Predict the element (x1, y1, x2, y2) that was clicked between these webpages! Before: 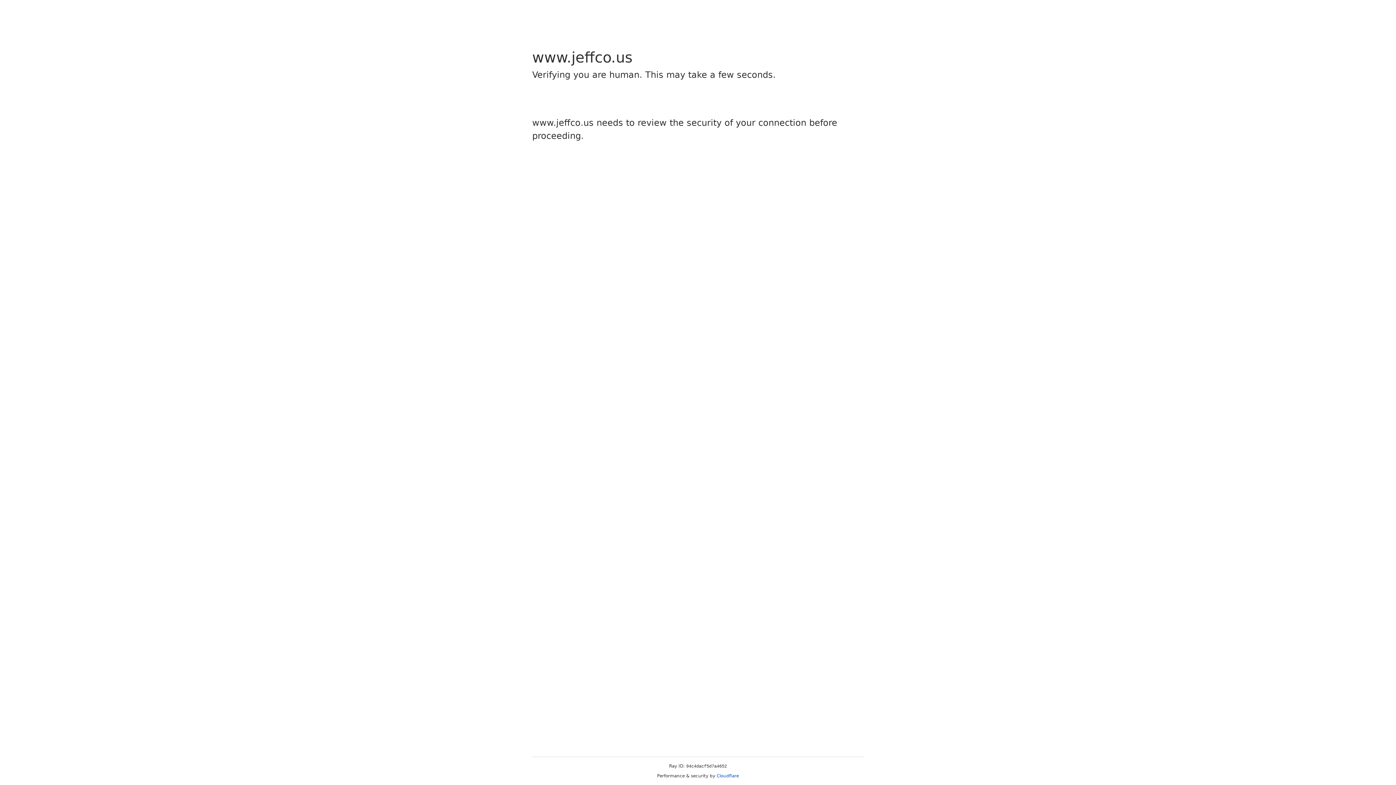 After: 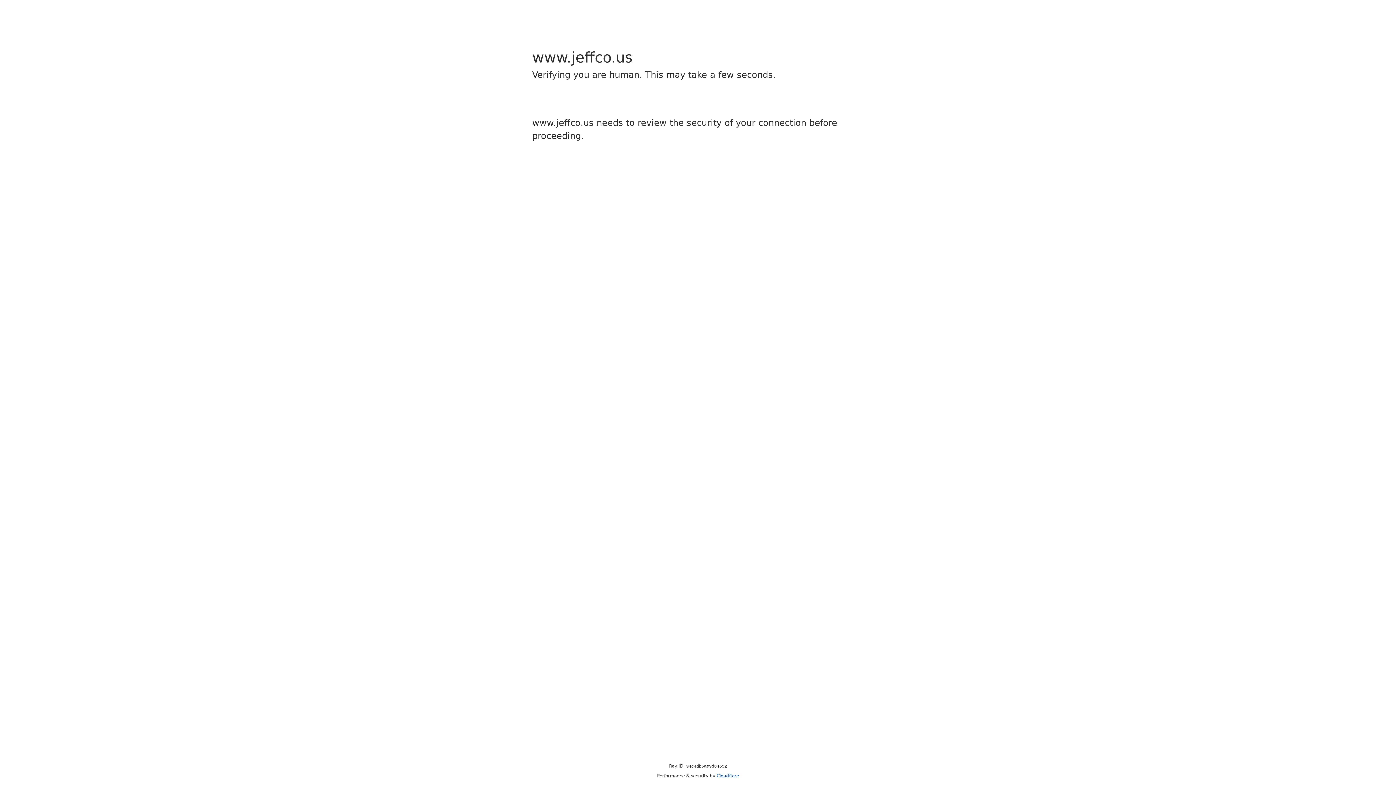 Action: bbox: (716, 773, 739, 778) label: Cloudflare